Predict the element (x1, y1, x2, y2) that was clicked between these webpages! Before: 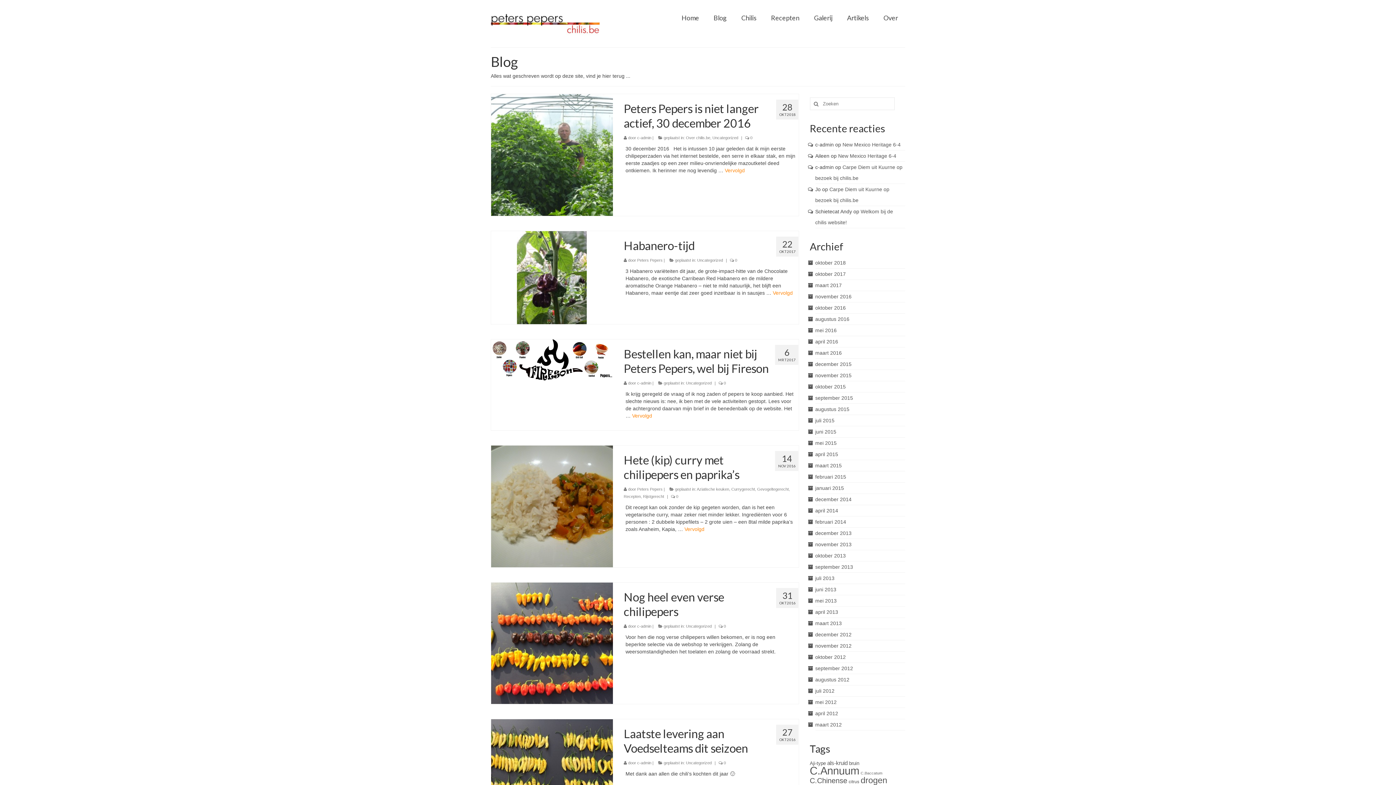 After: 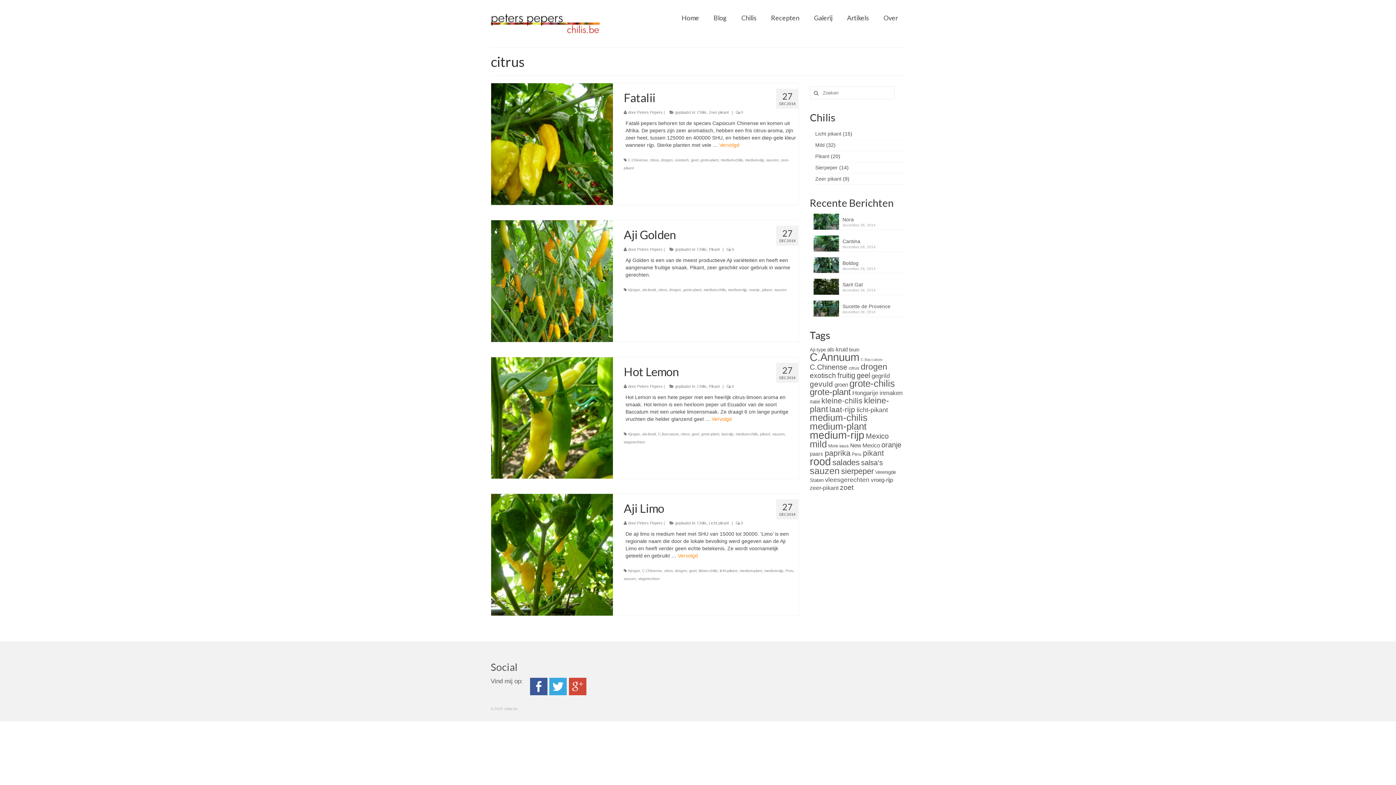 Action: label: citrus (4 items) bbox: (848, 779, 859, 784)